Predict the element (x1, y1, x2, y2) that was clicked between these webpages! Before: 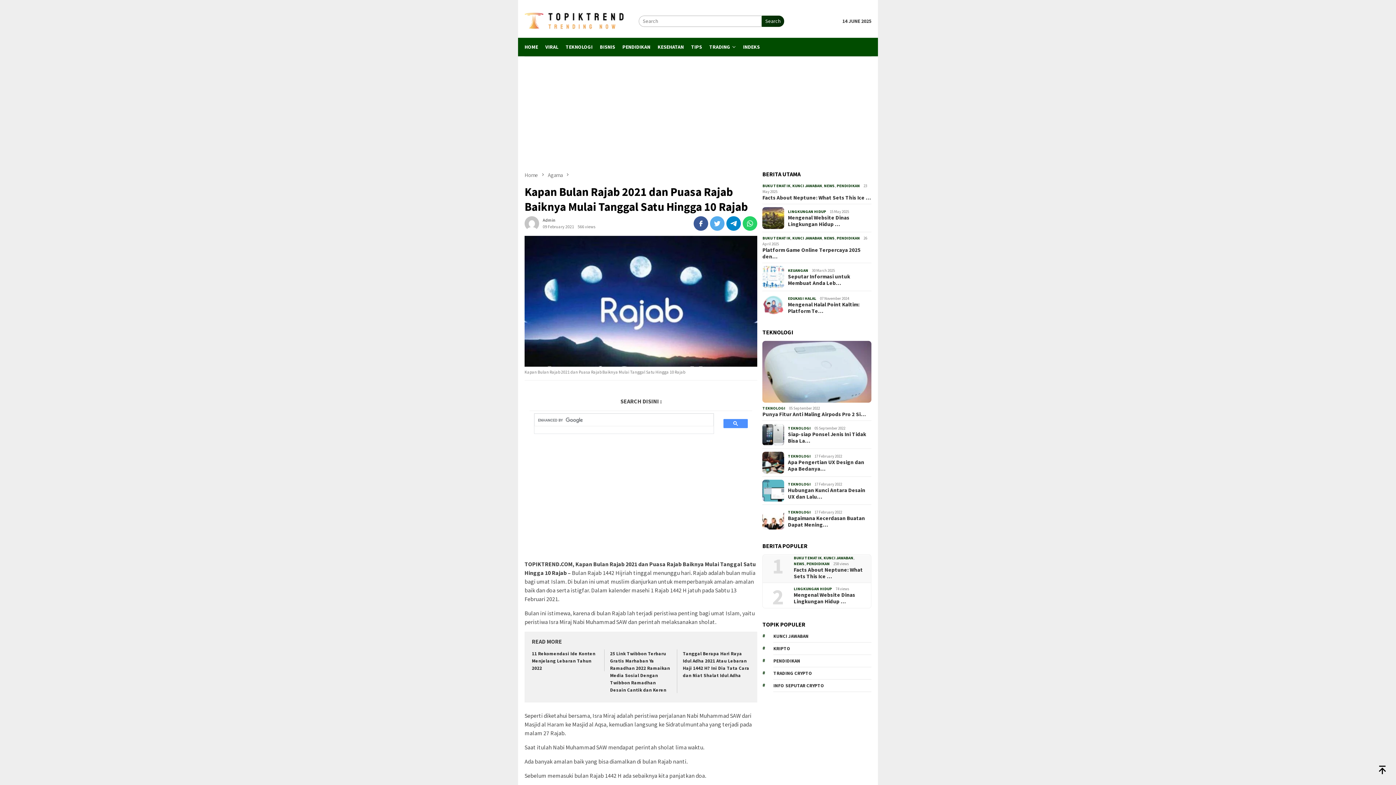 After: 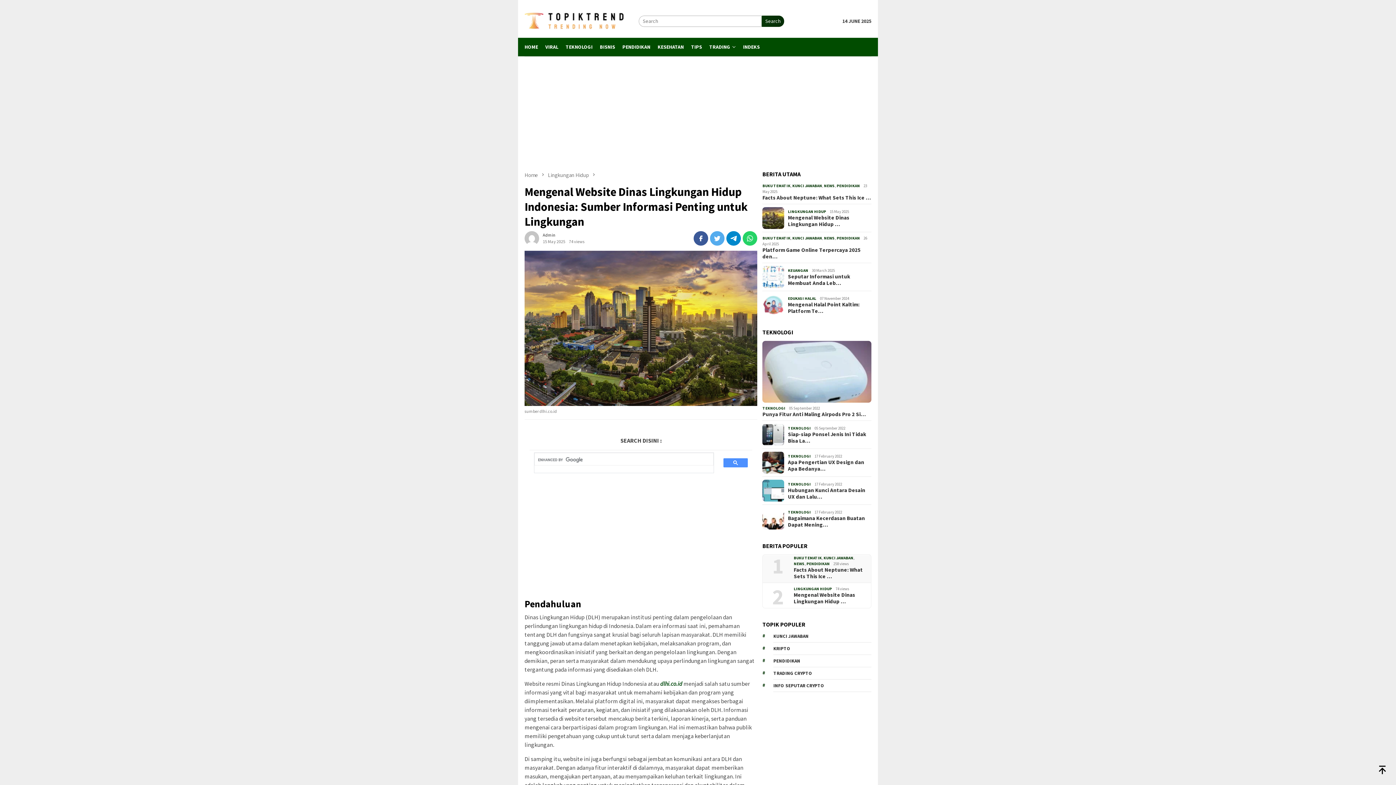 Action: bbox: (793, 591, 865, 605) label: Mengenal Website Dinas Lingkungan Hidup …